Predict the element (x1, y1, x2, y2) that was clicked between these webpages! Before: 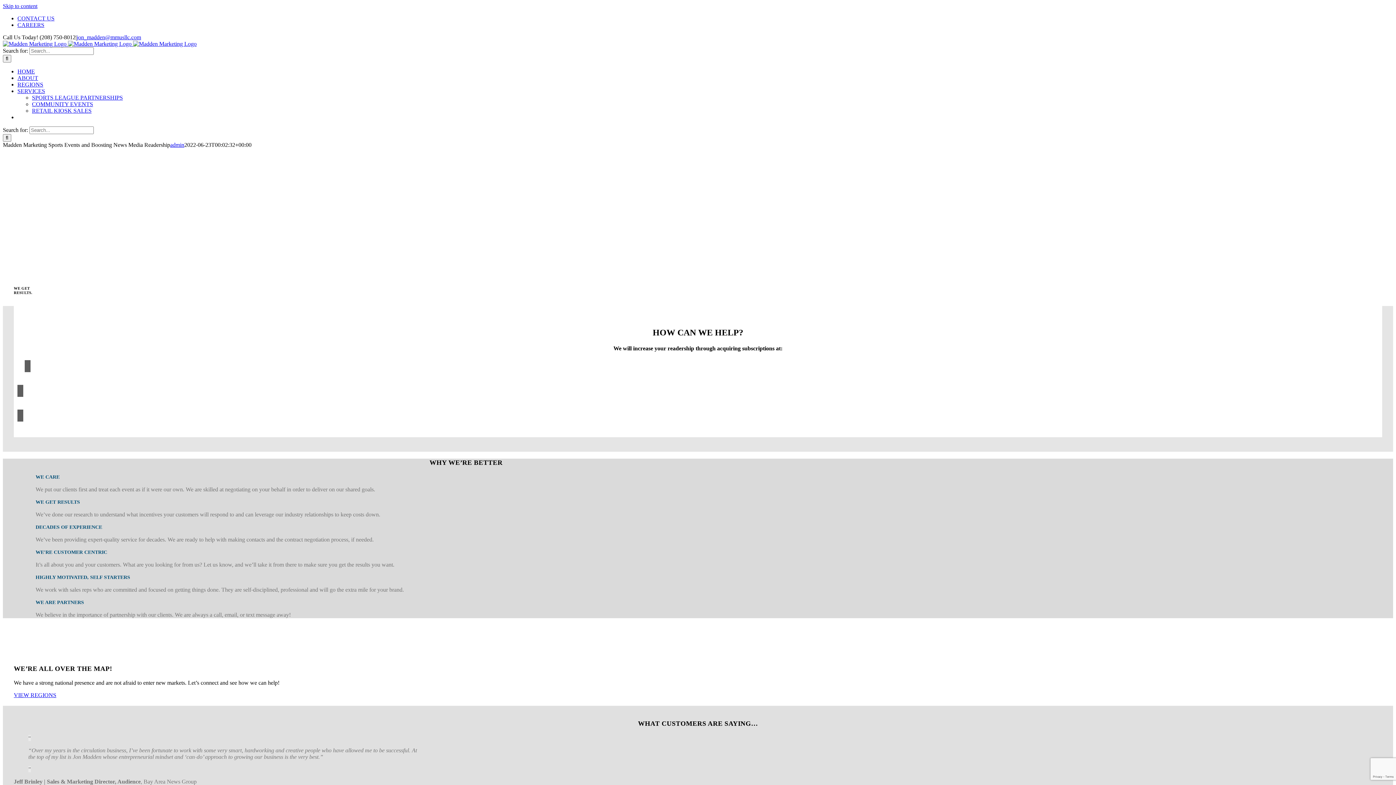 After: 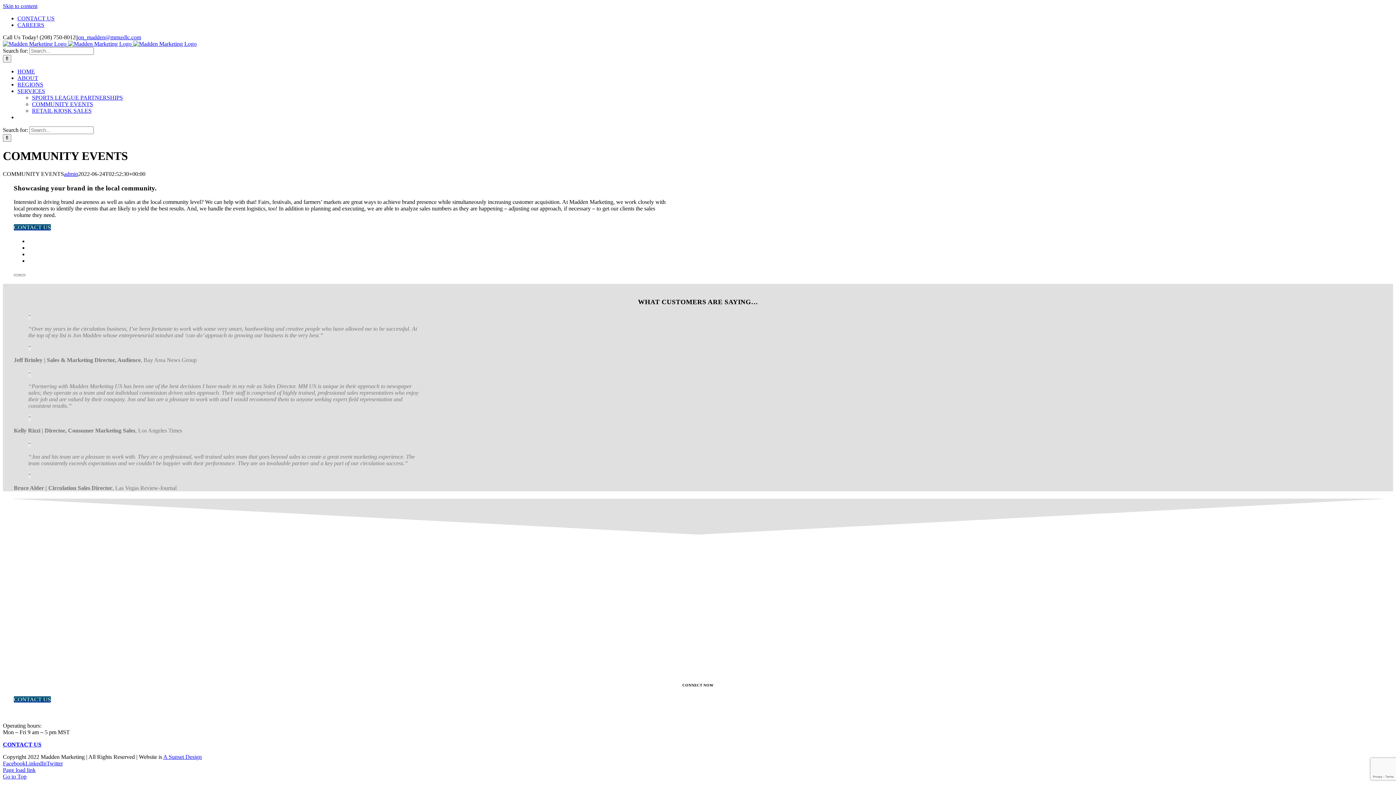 Action: bbox: (32, 101, 93, 107) label: COMMUNITY EVENTS